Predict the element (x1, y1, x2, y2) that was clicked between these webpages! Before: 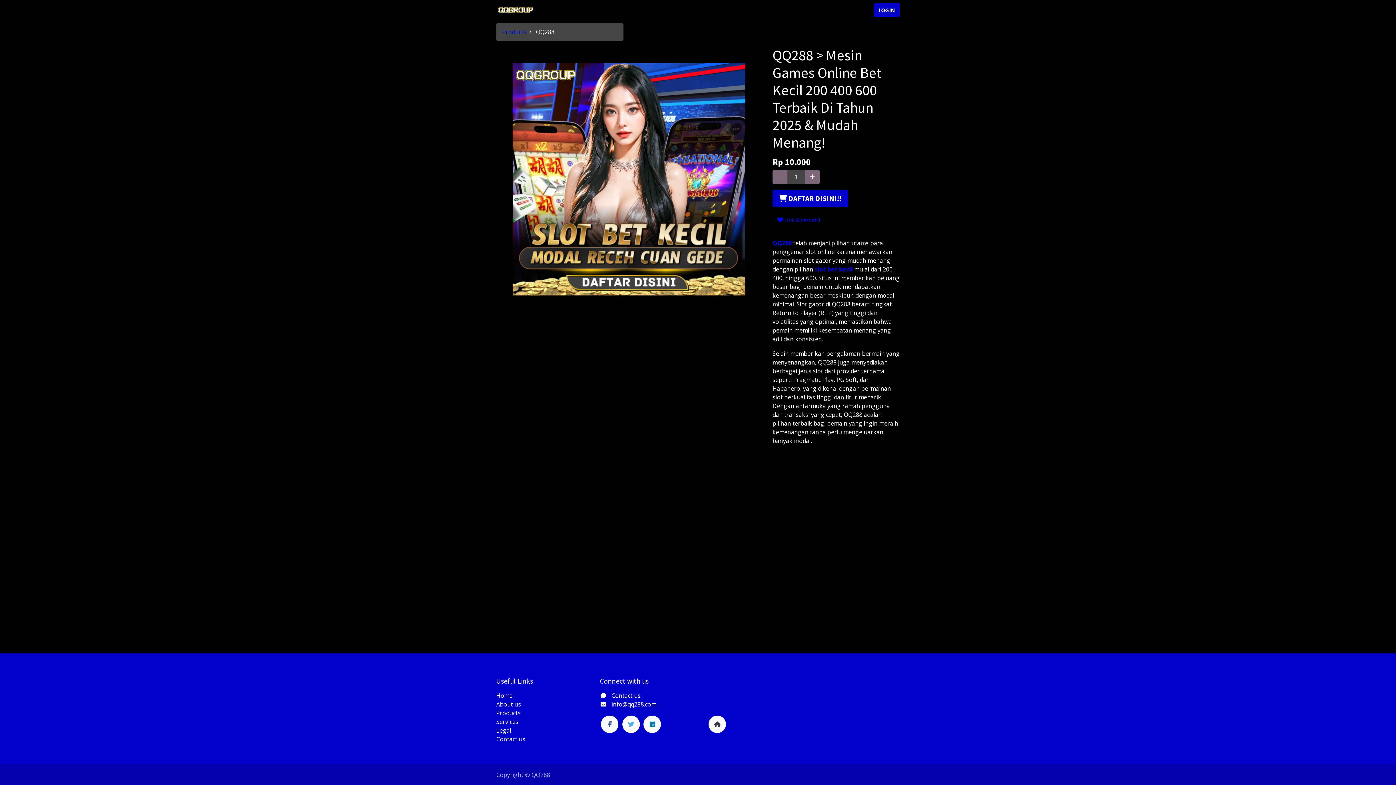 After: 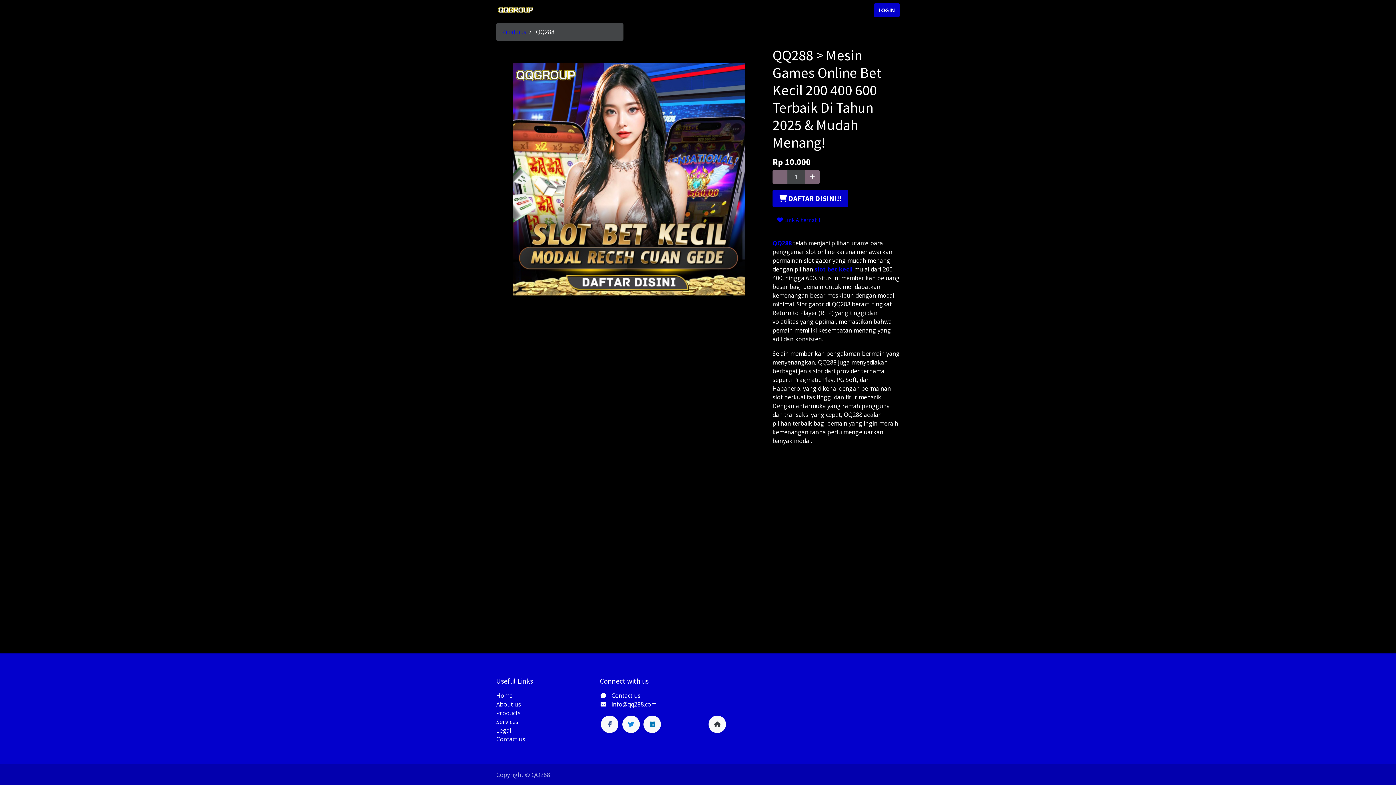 Action: bbox: (622, 716, 639, 733)